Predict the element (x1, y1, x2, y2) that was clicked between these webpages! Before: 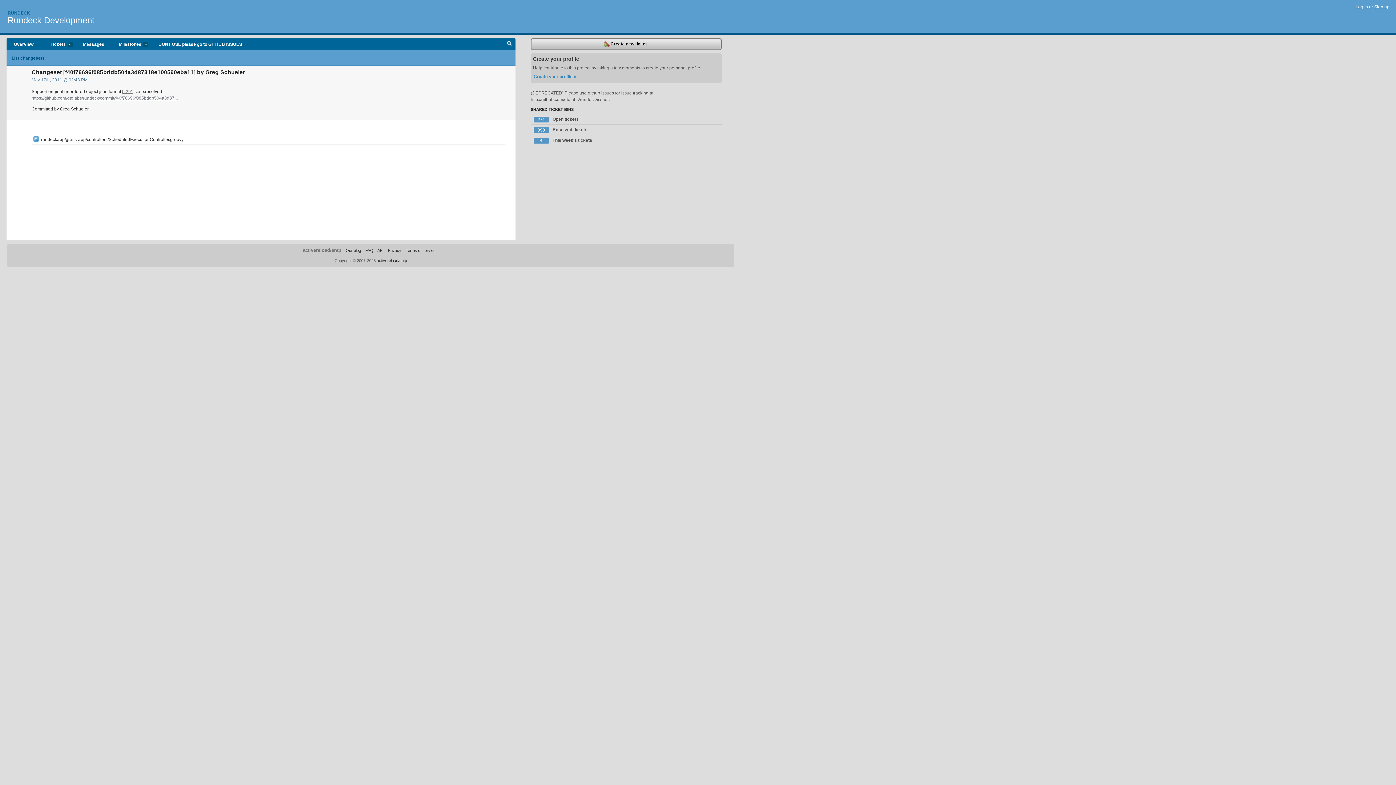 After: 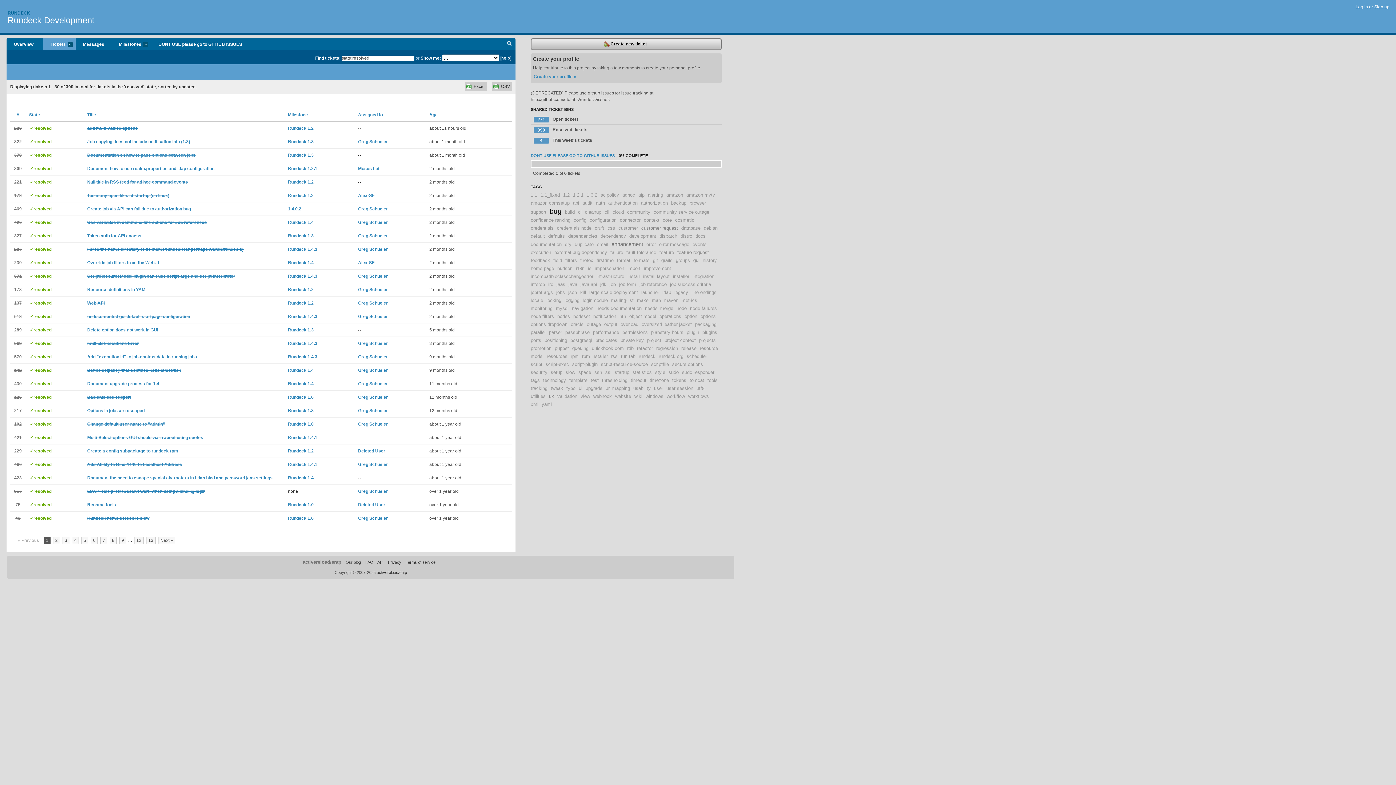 Action: label: 390
Resolved tickets bbox: (530, 124, 721, 134)